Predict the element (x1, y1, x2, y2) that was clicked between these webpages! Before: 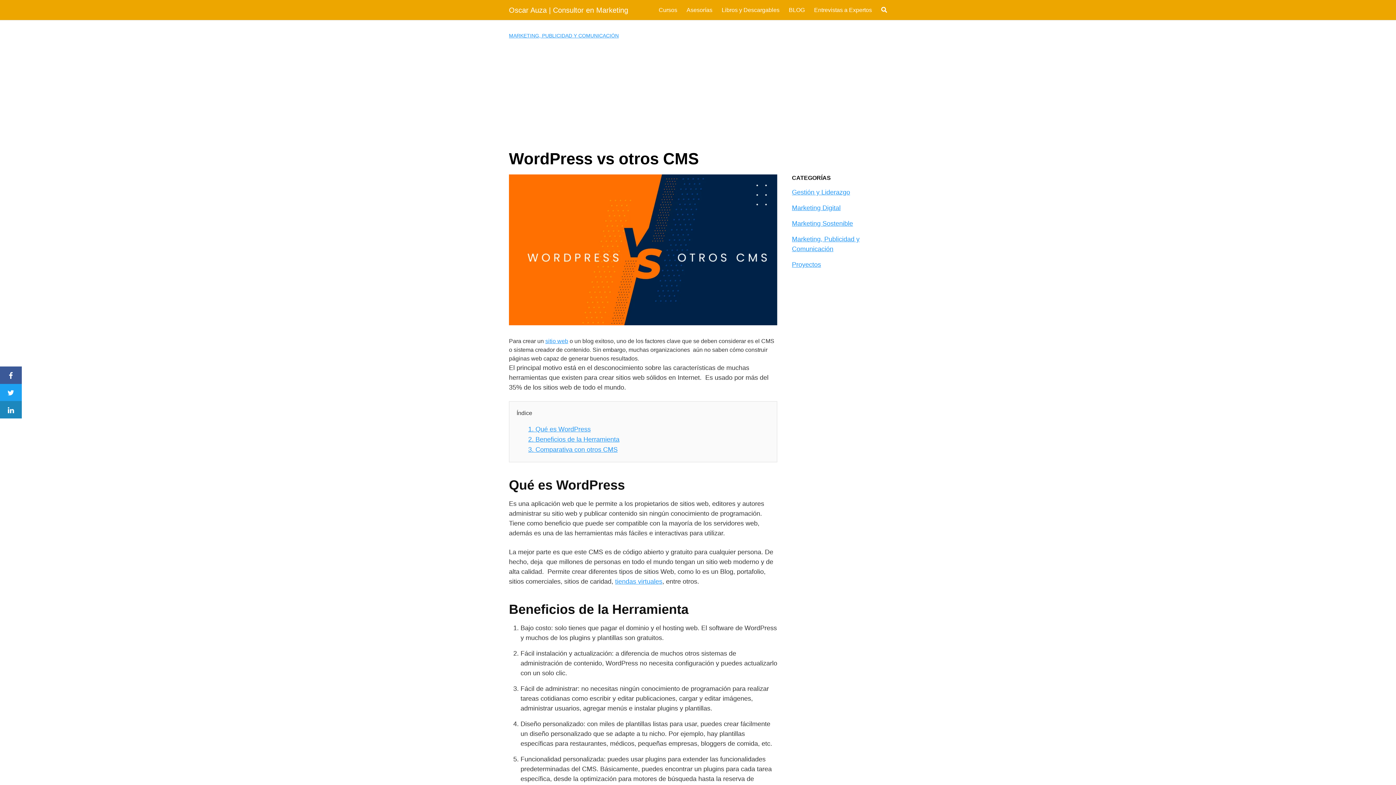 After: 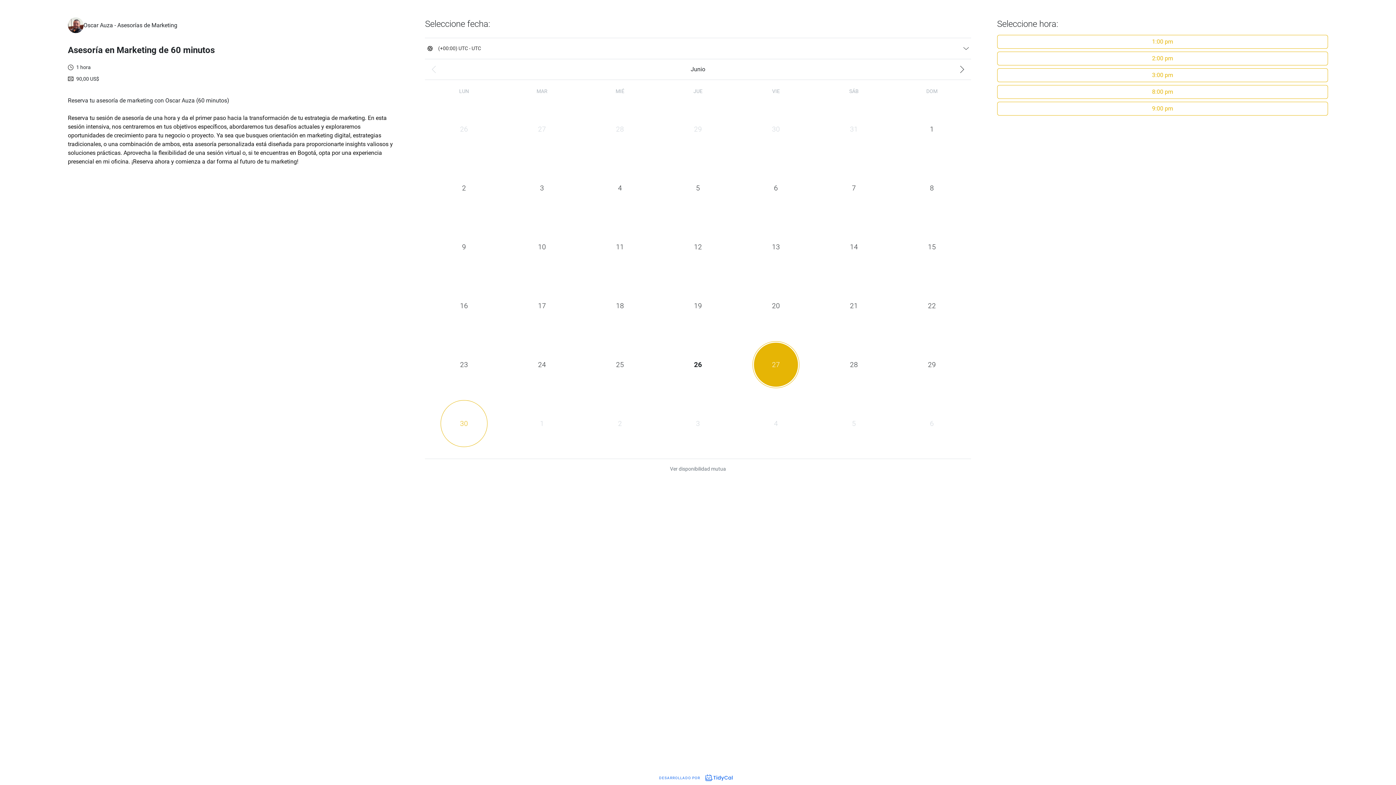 Action: label: Asesorías bbox: (686, 6, 712, 13)